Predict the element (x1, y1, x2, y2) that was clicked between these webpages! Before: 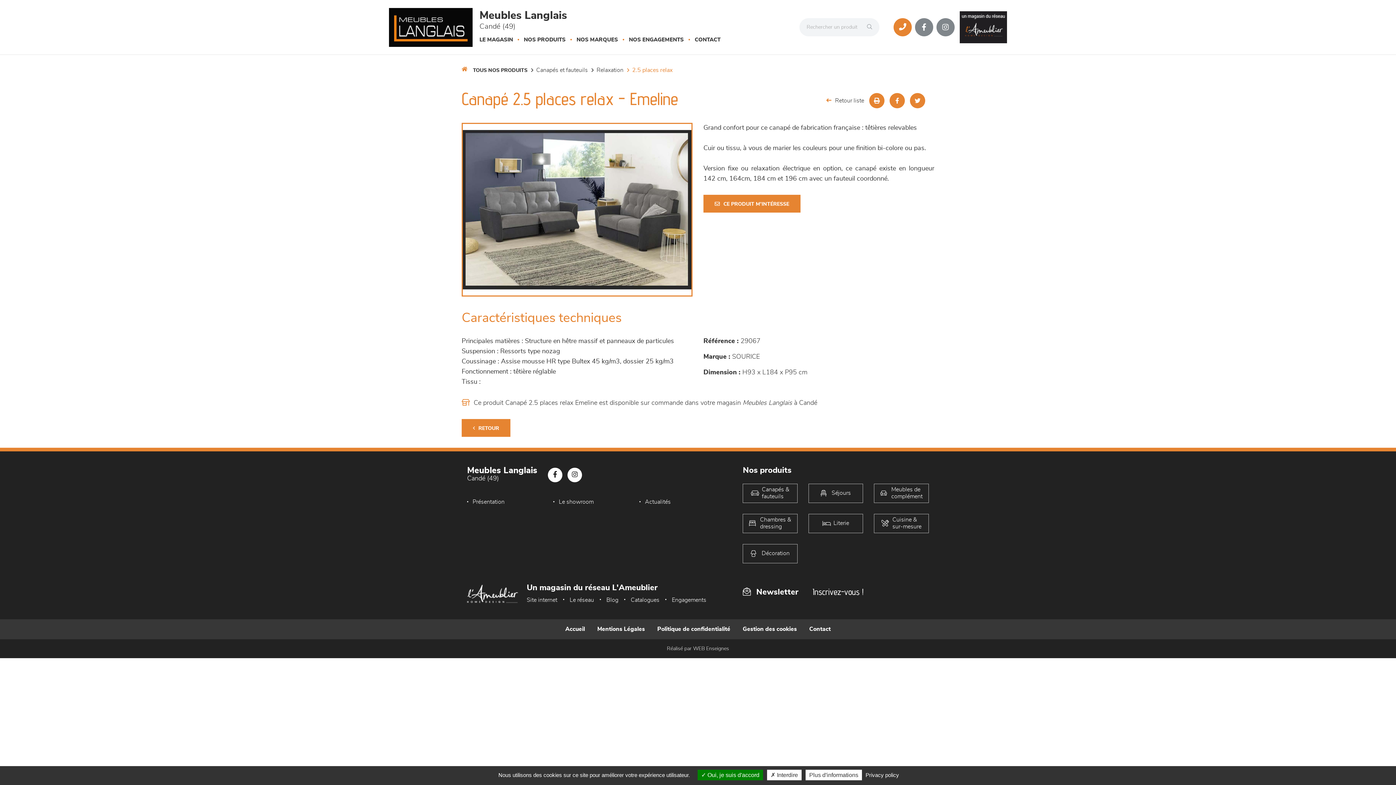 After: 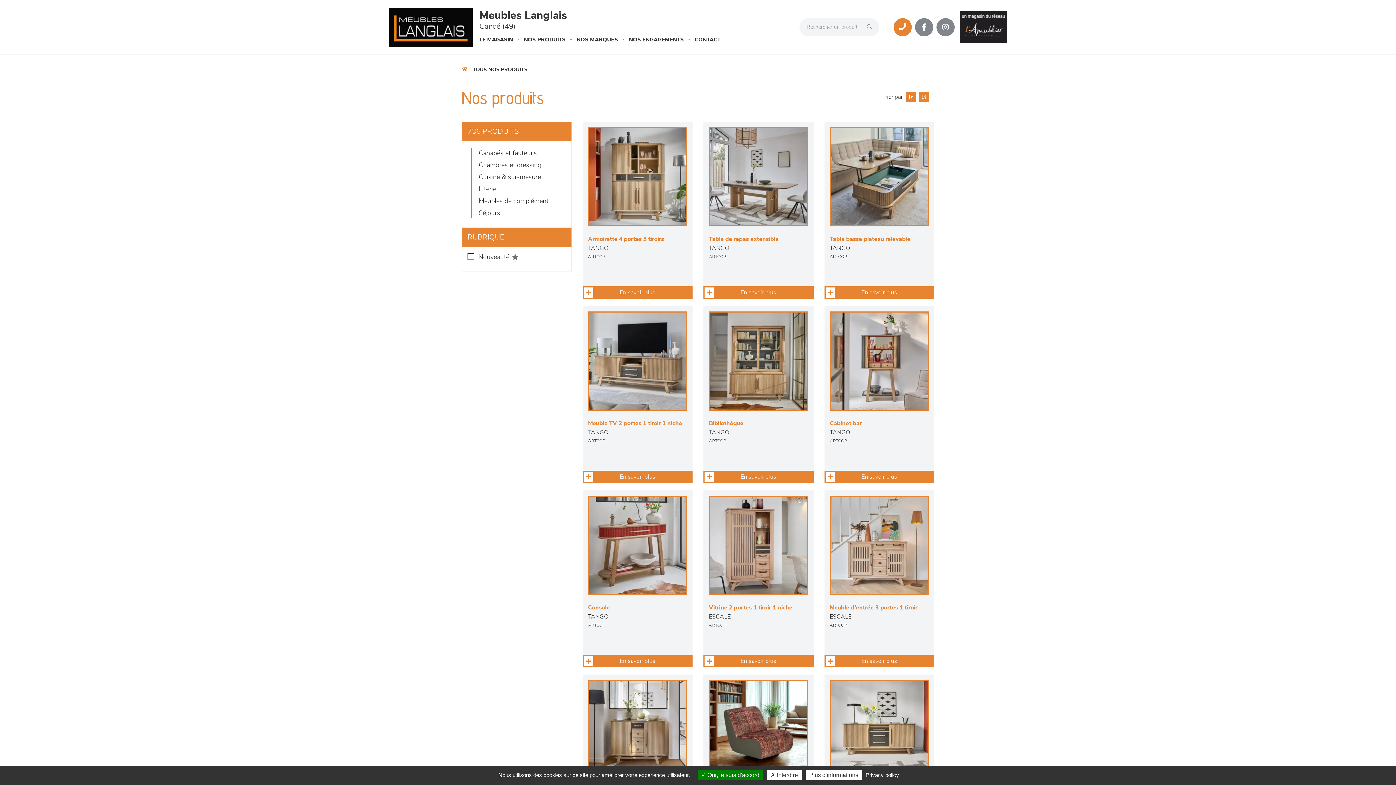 Action: bbox: (826, 96, 864, 105) label: Retour liste